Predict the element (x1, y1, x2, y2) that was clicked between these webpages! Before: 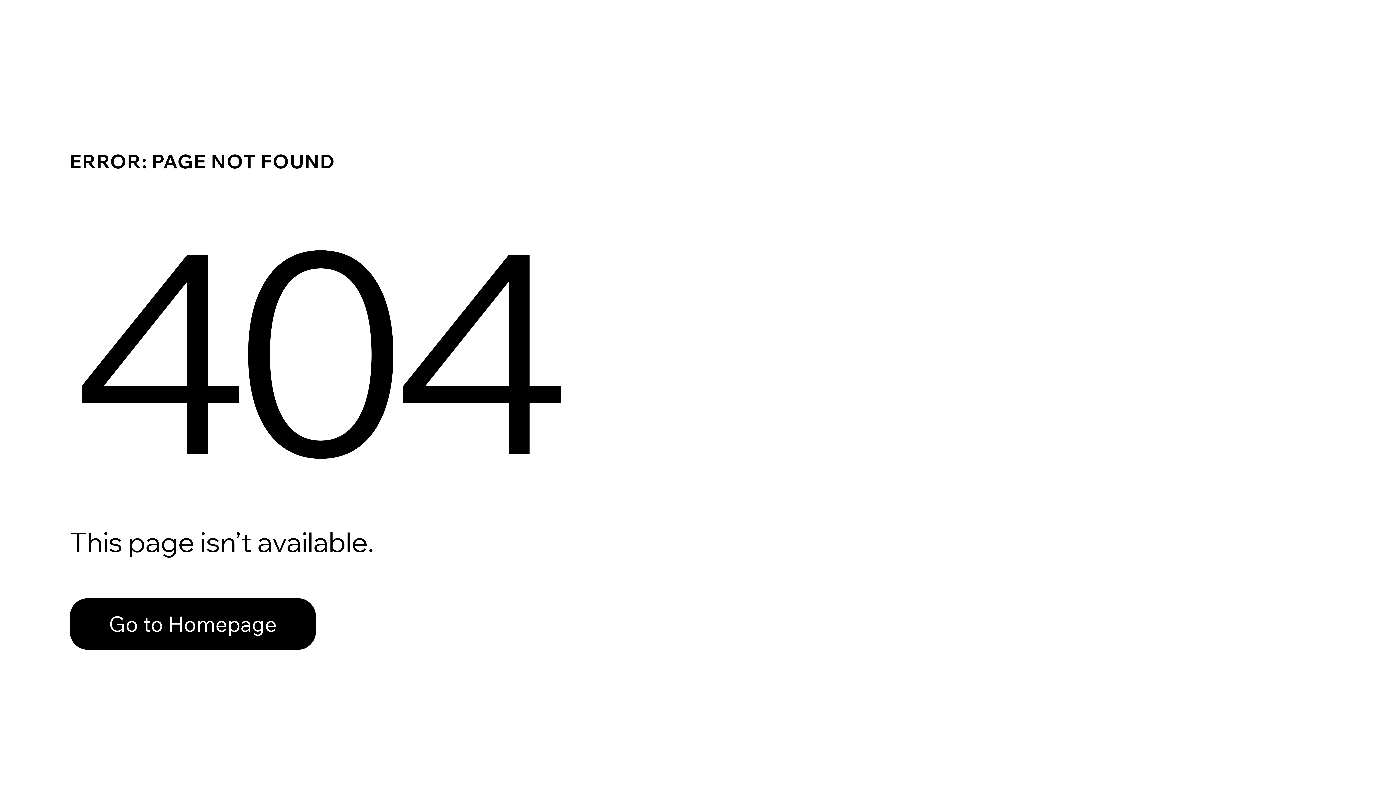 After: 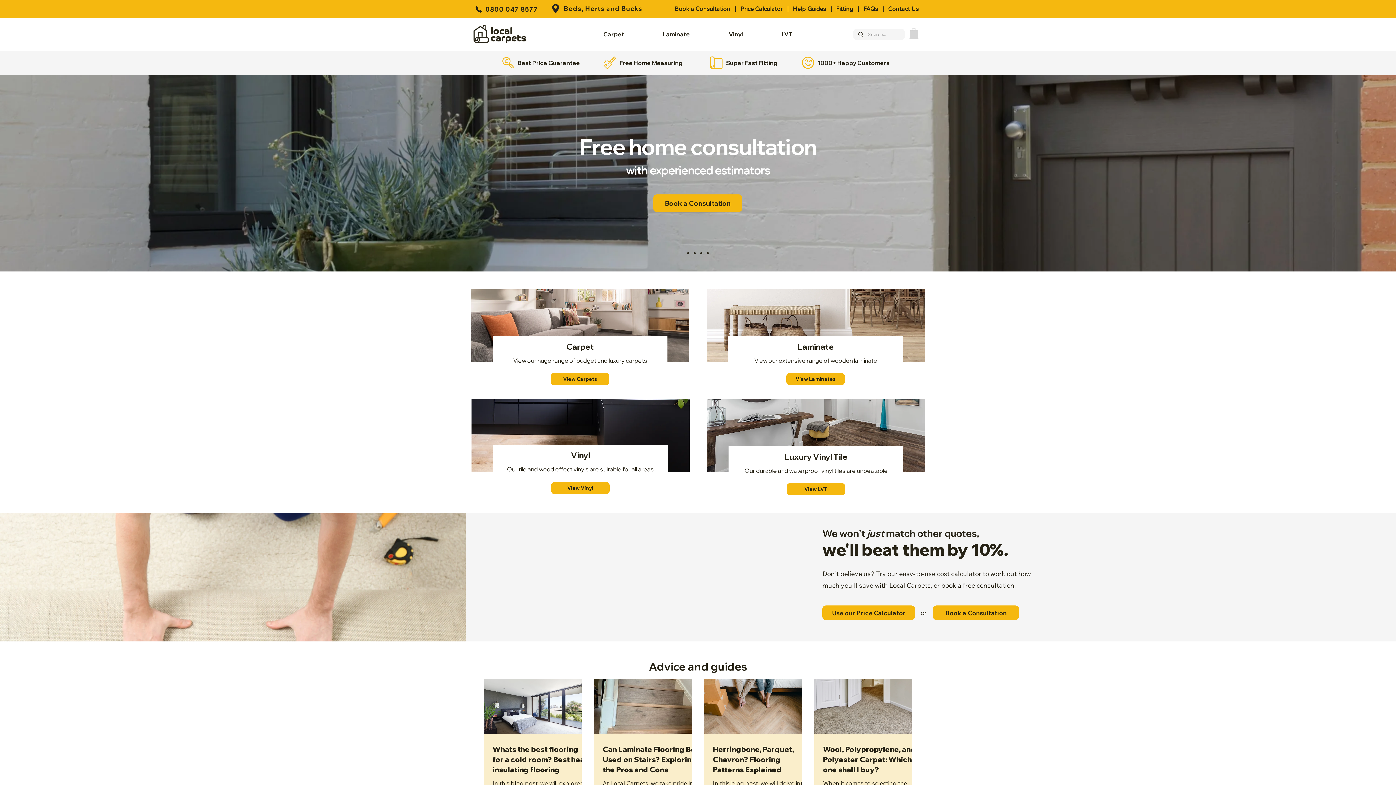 Action: bbox: (69, 582, 768, 659) label: Go to Homepage